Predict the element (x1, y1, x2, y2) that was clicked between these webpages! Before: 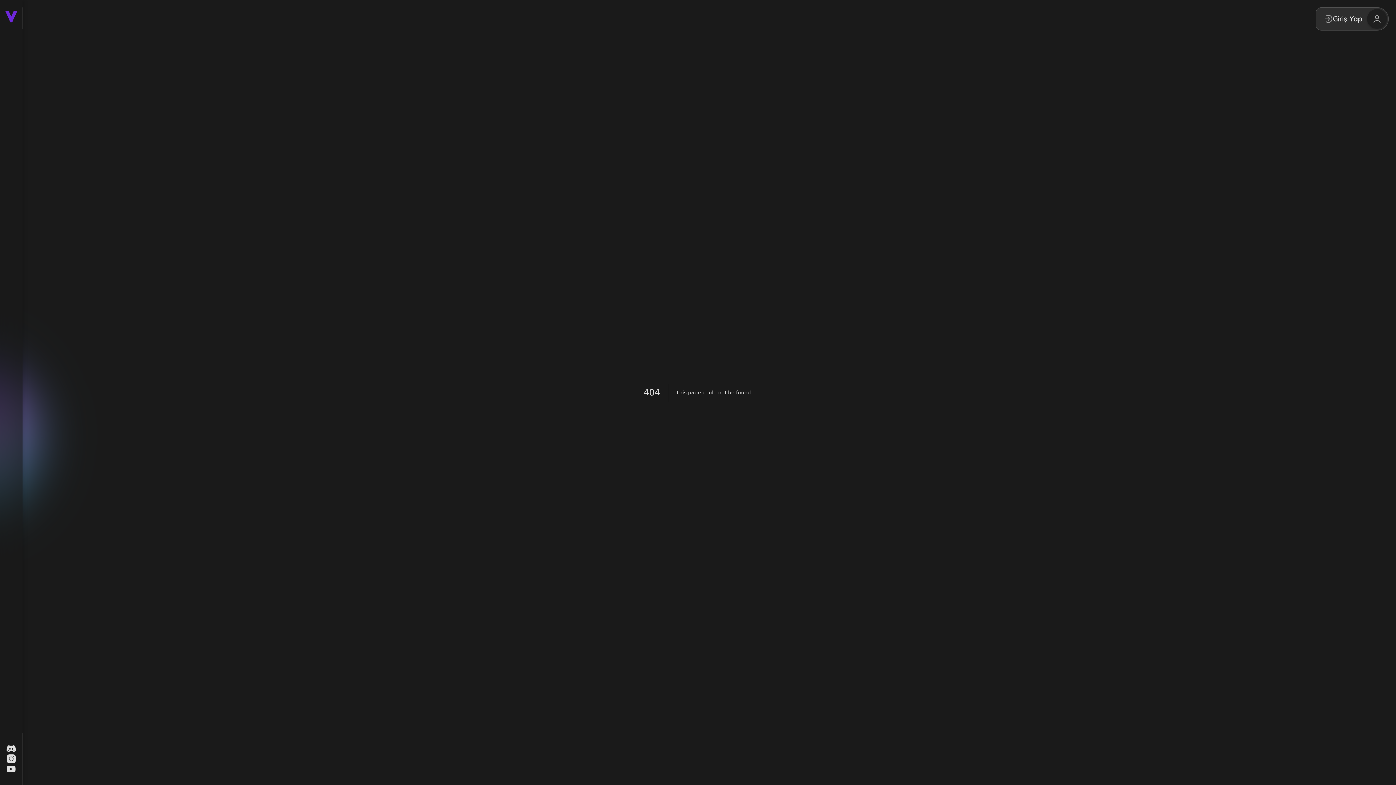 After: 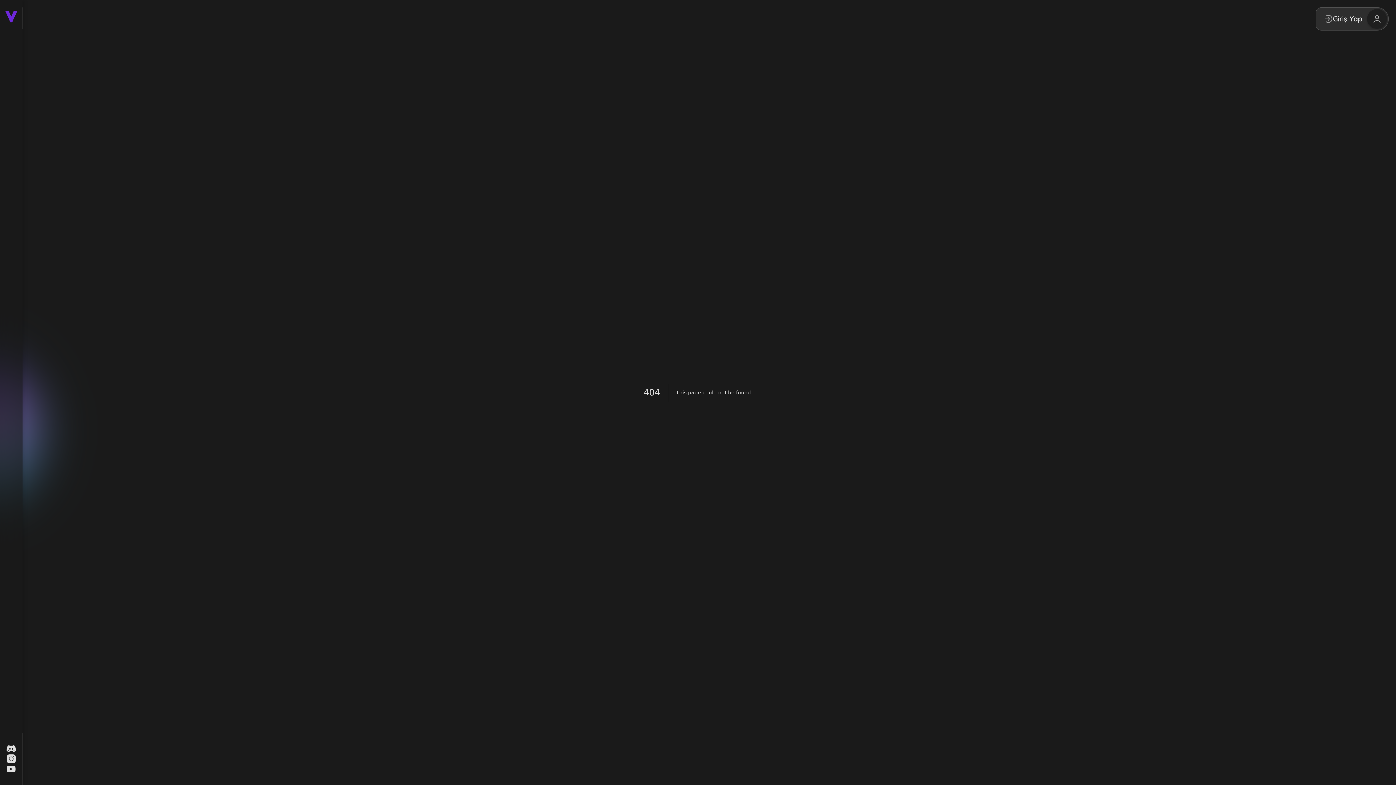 Action: bbox: (6, 764, 16, 774)